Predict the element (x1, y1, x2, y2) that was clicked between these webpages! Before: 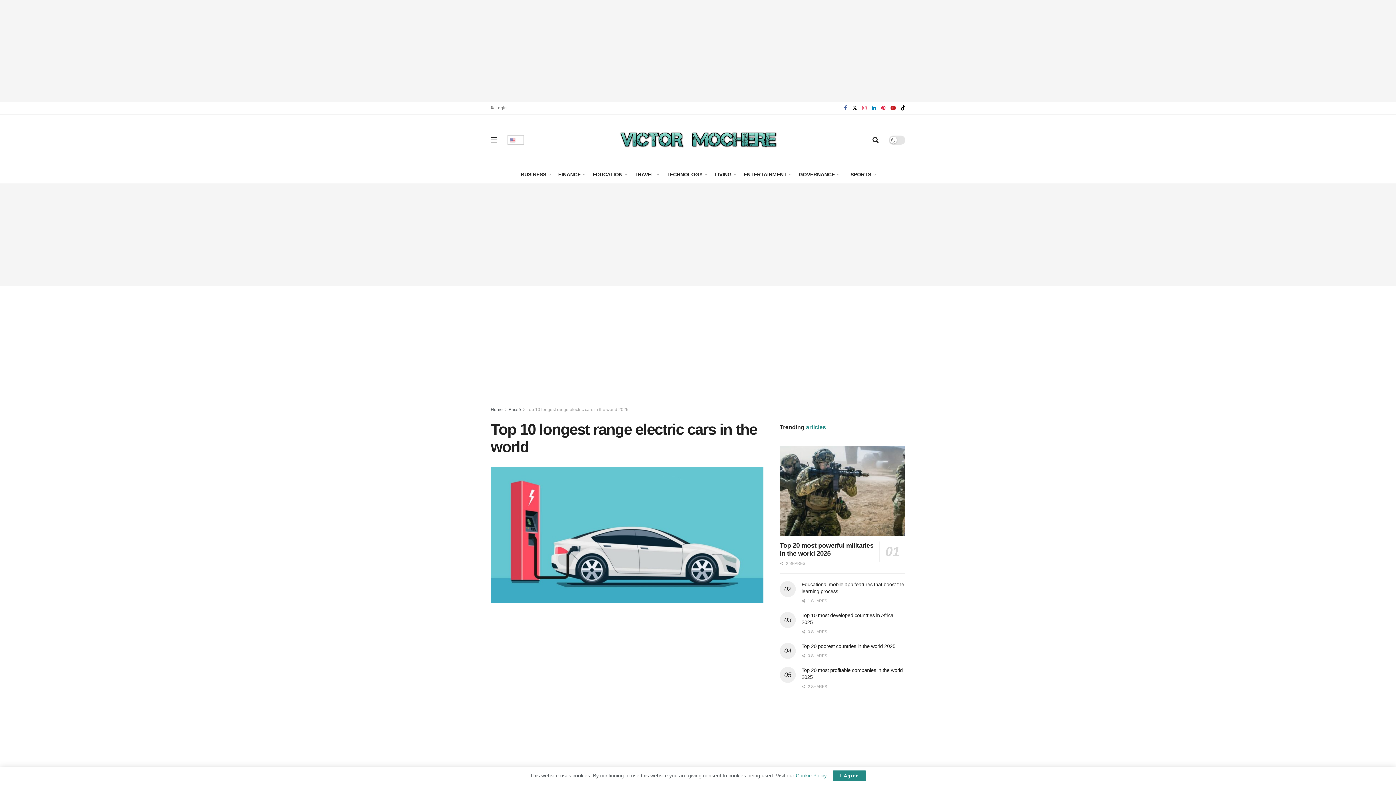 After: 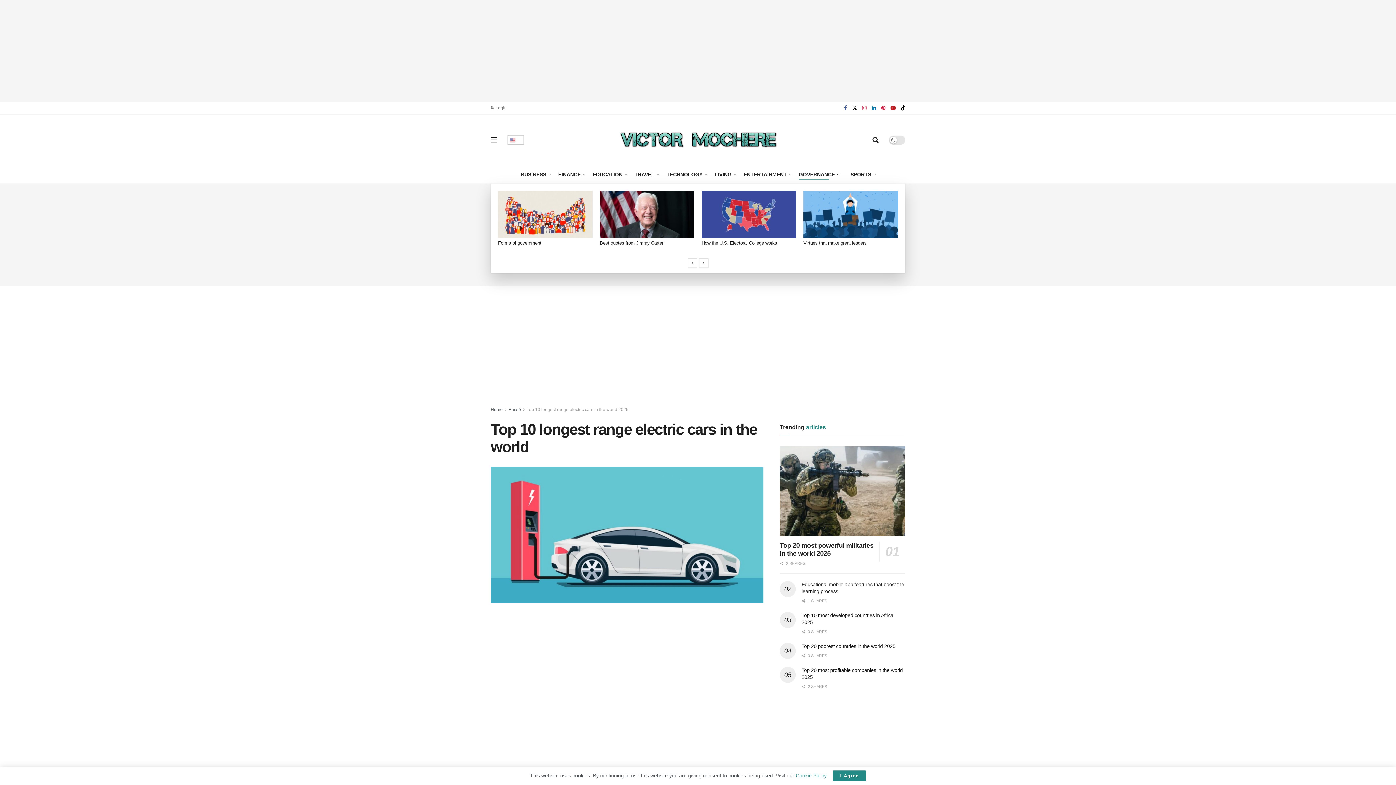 Action: bbox: (799, 169, 839, 179) label: GOVERNANCE